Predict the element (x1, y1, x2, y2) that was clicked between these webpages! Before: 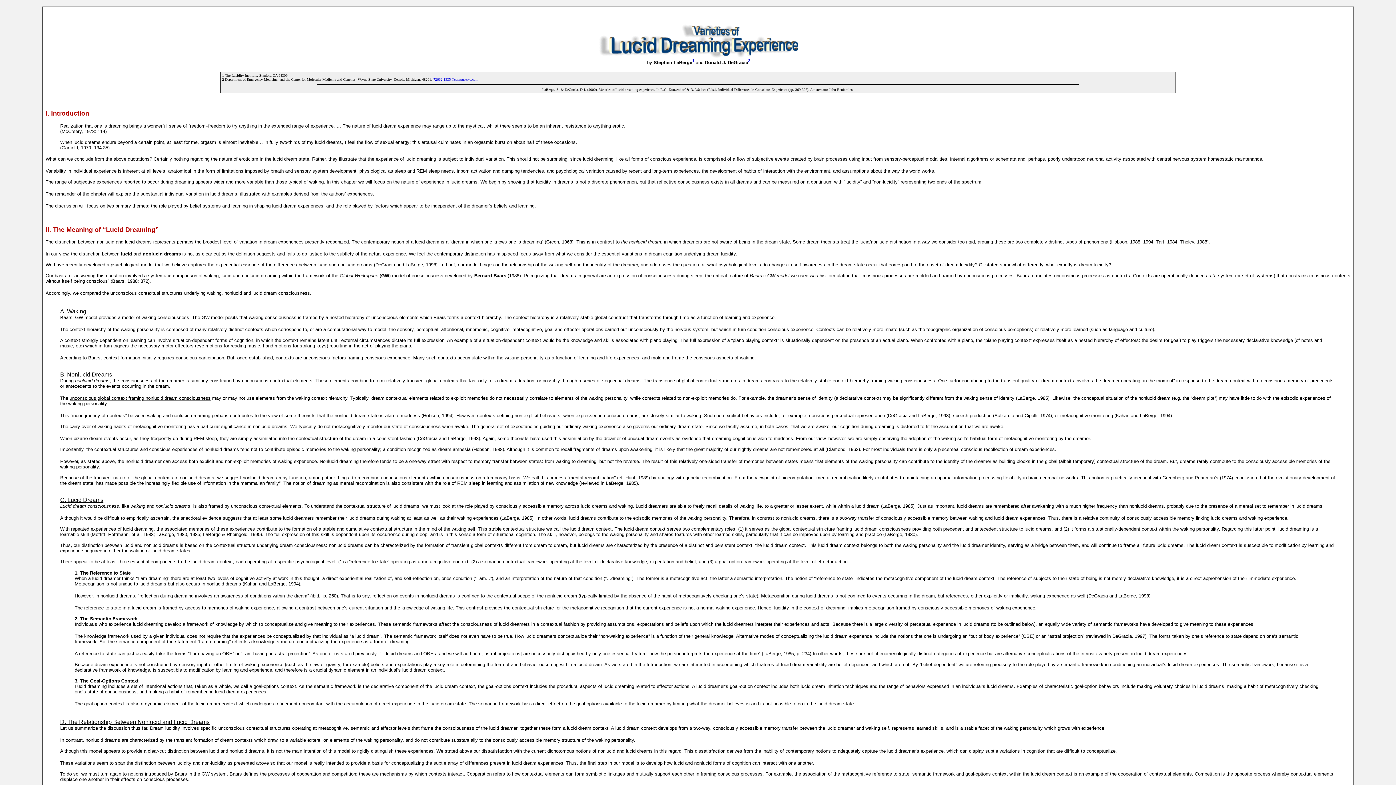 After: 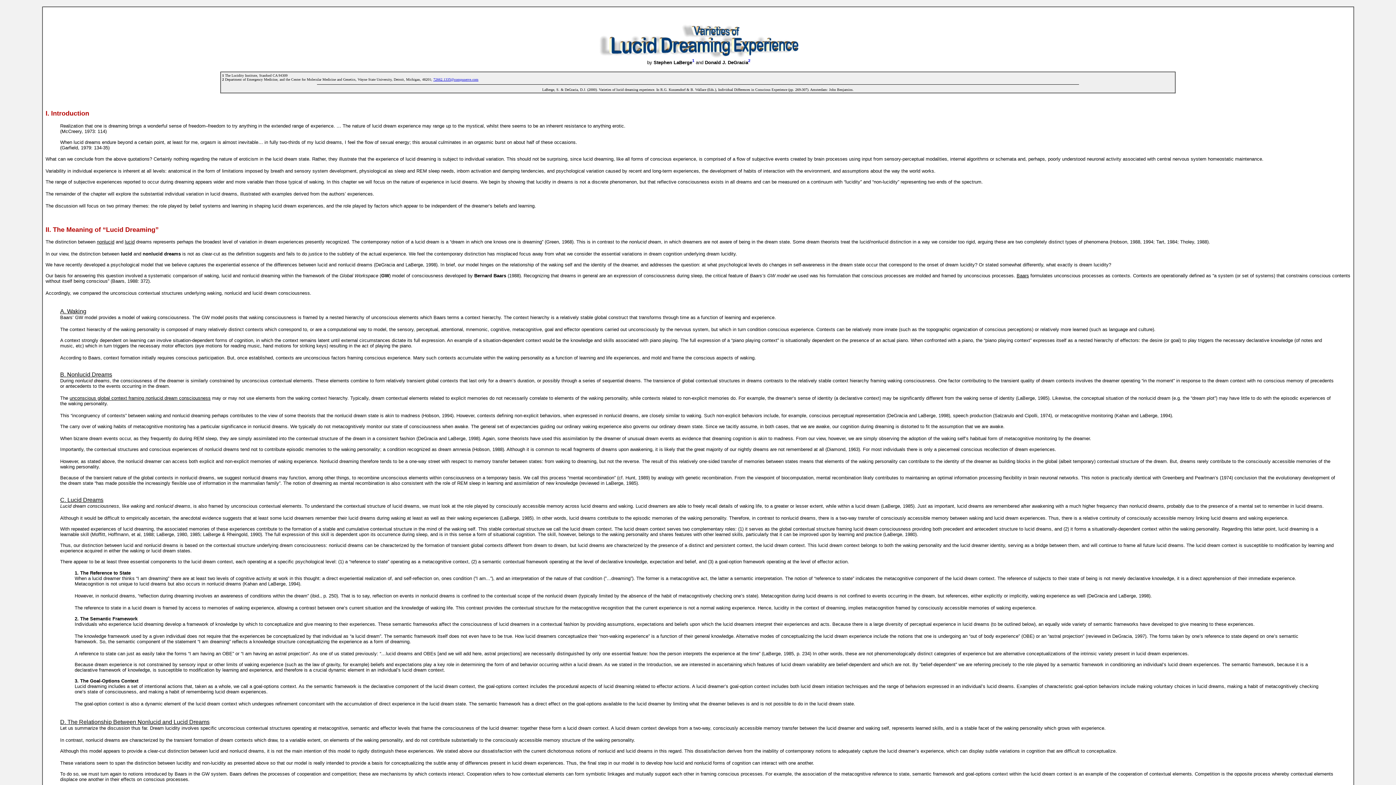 Action: label: 72662.1335@compuserve.com bbox: (433, 77, 478, 81)